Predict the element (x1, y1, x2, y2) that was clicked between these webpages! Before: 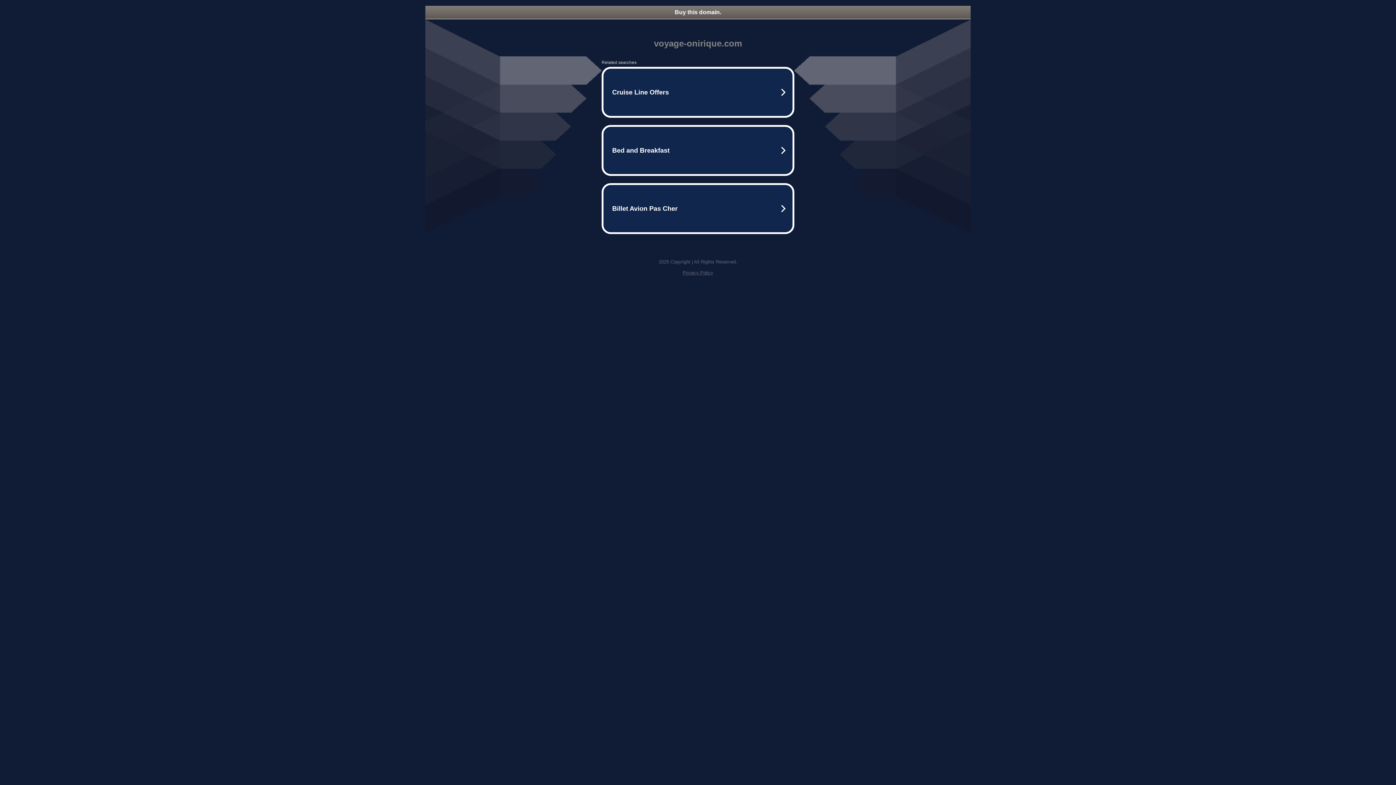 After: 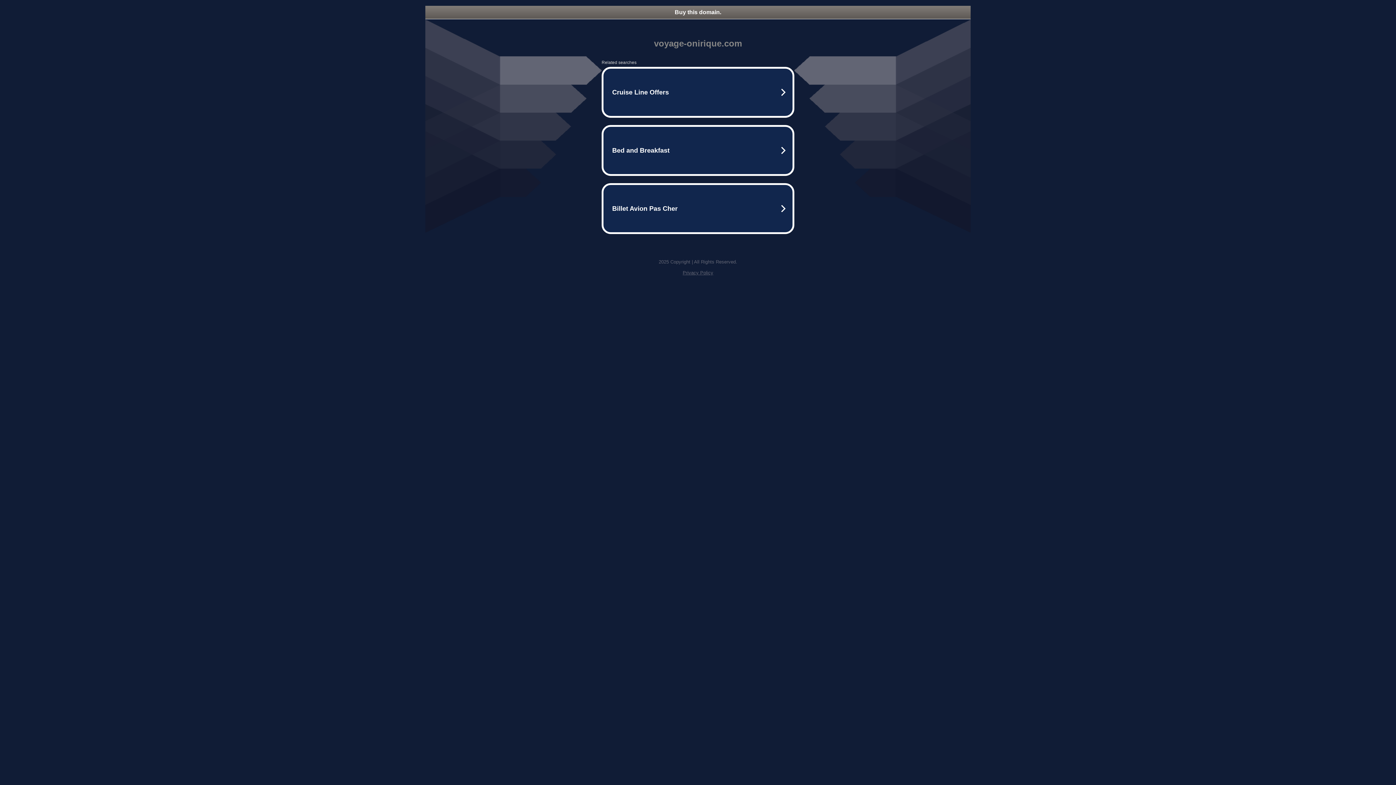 Action: label: Privacy Policy bbox: (682, 270, 713, 275)